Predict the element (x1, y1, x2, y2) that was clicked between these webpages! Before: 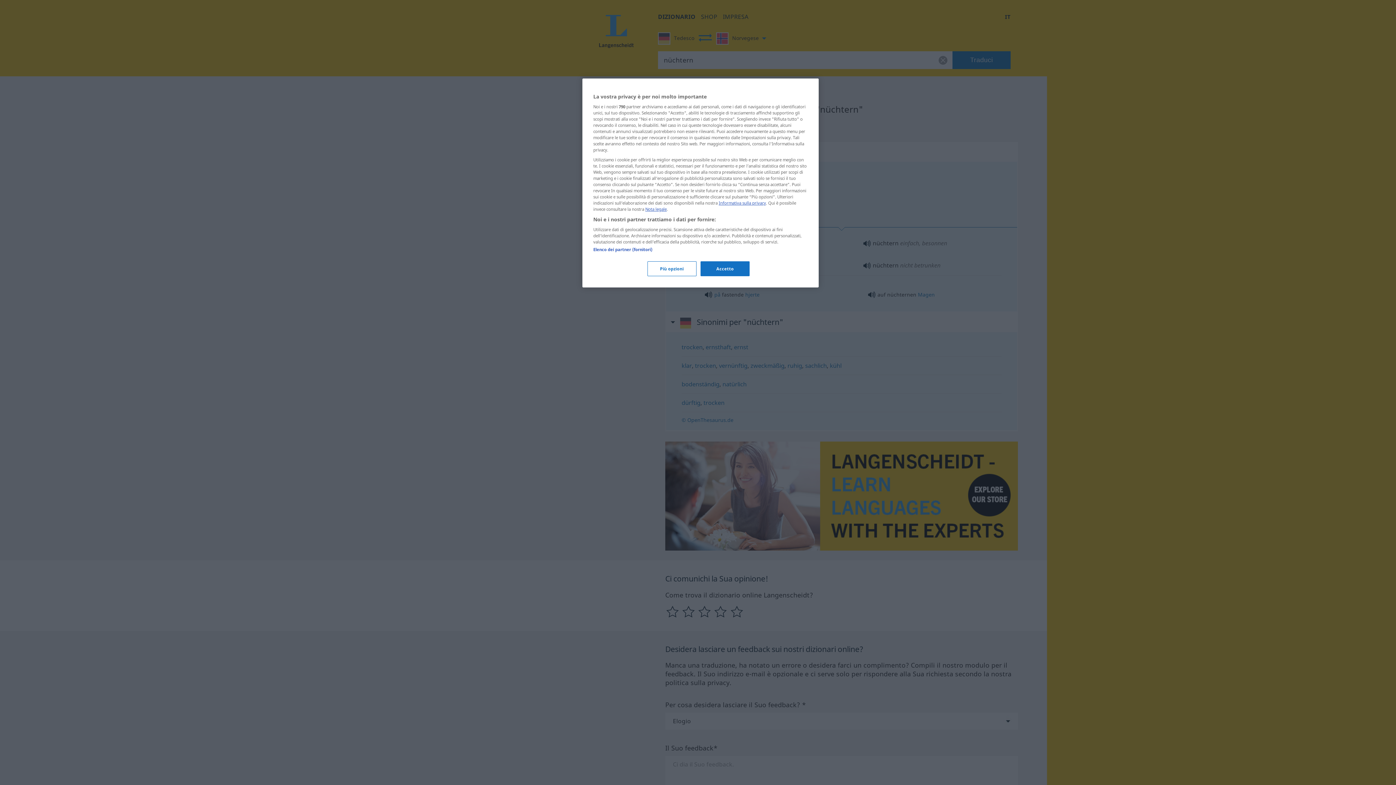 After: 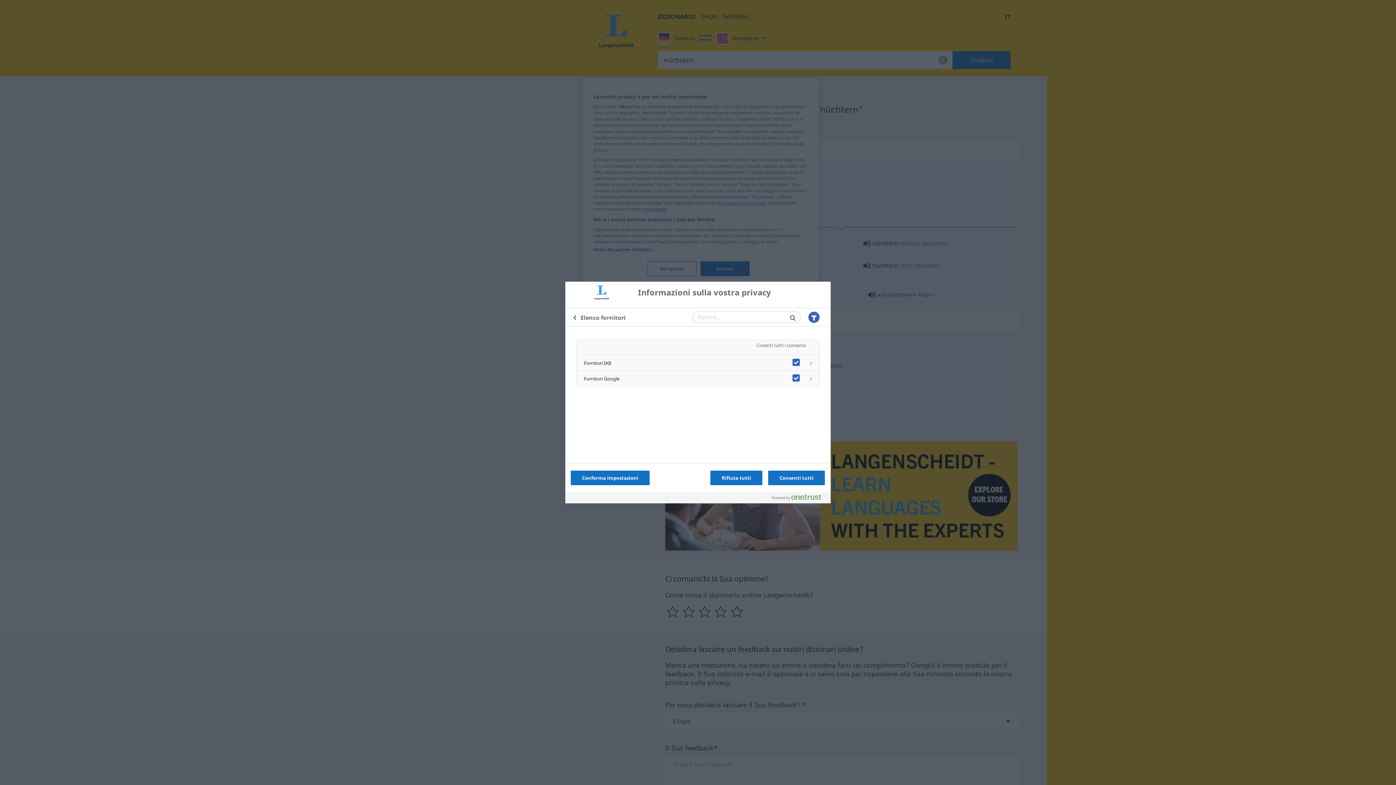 Action: label: Elenco dei partner (fornitori) bbox: (593, 246, 652, 252)